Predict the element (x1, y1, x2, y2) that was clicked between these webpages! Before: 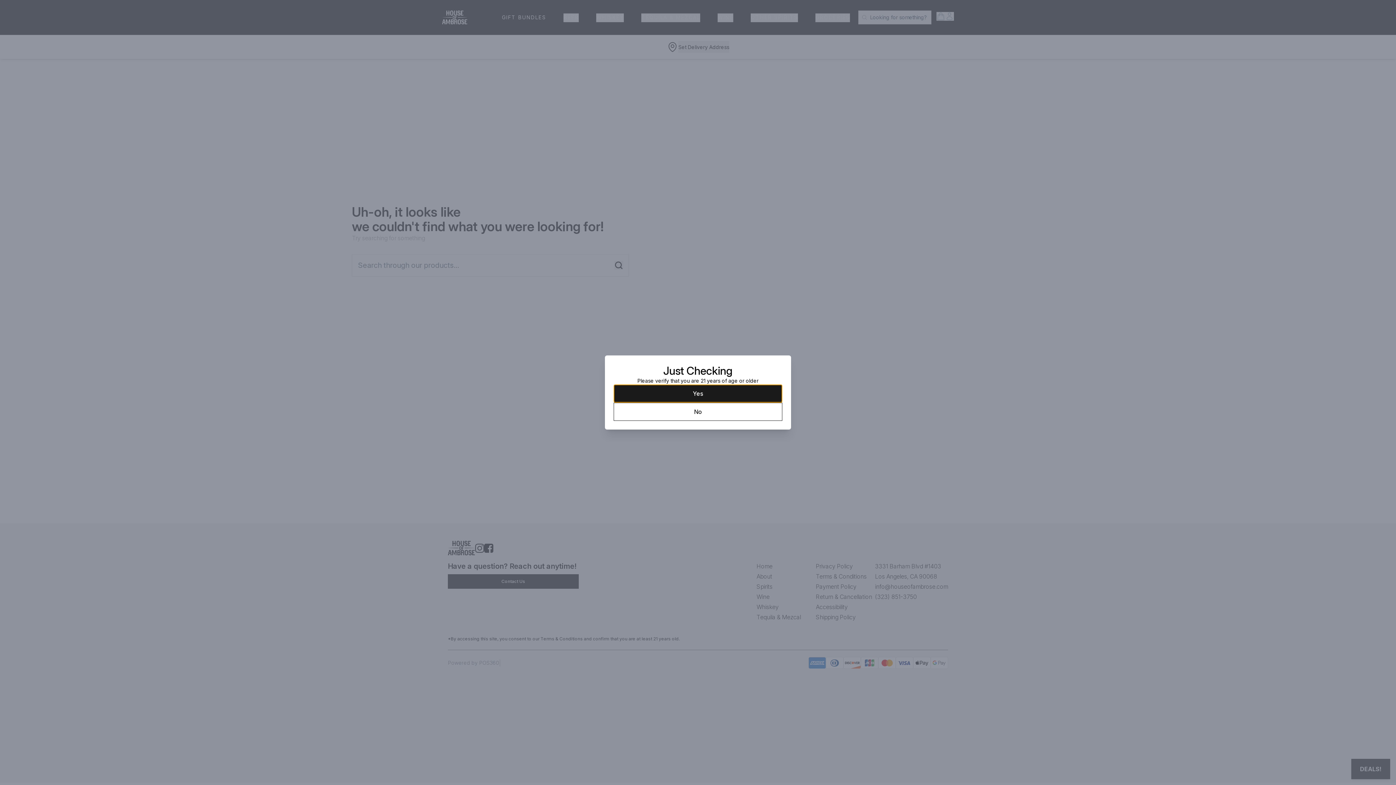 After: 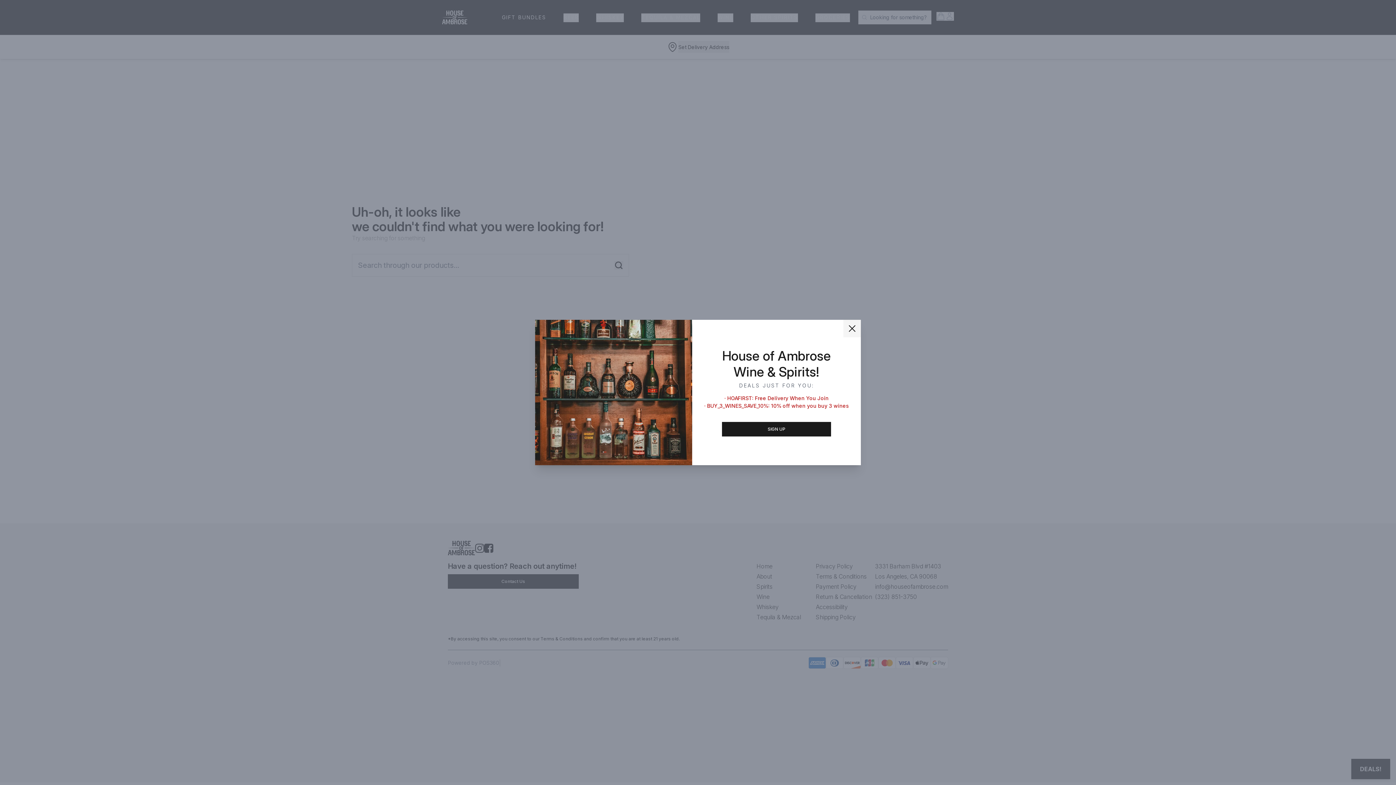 Action: bbox: (613, 384, 782, 402) label: Yes